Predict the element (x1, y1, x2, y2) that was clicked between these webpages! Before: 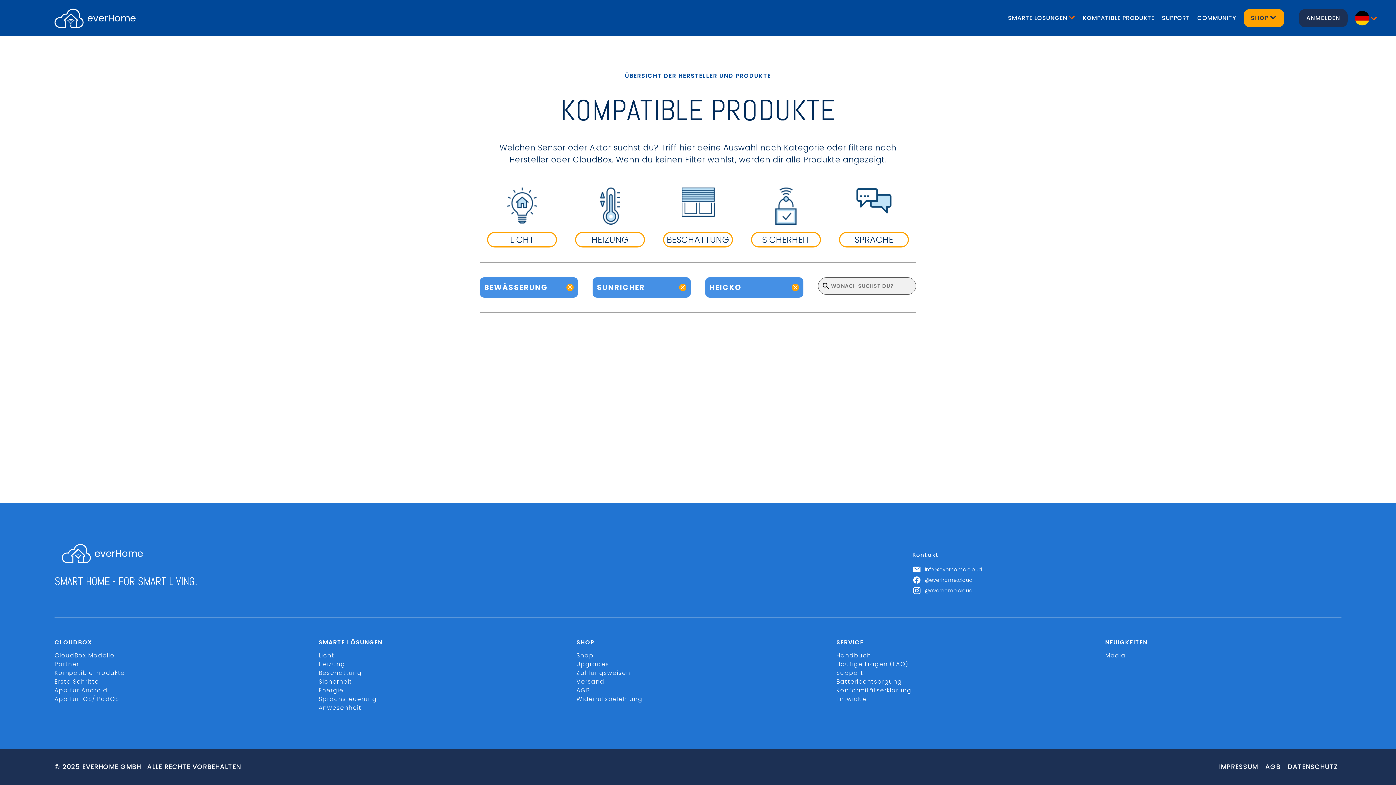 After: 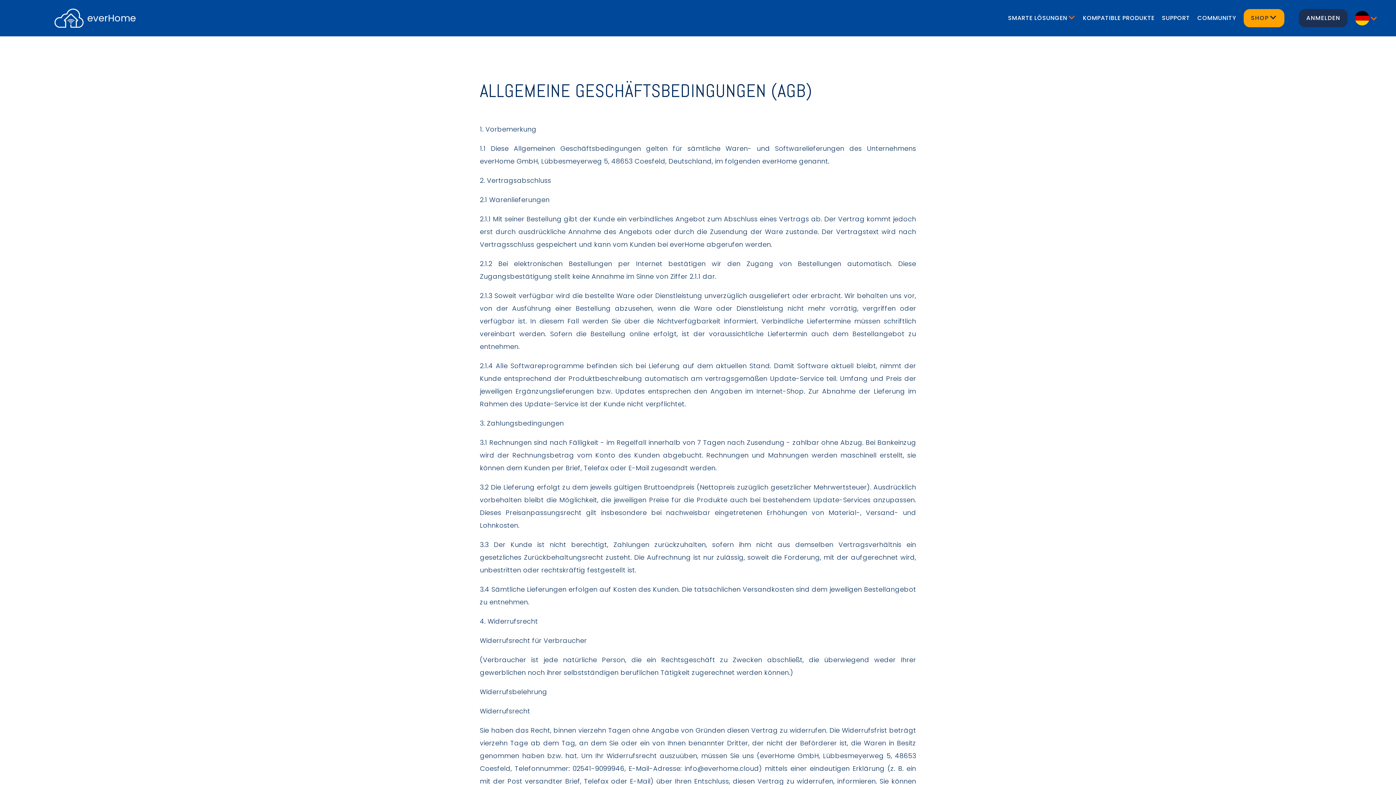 Action: bbox: (576, 686, 836, 695) label: AGB